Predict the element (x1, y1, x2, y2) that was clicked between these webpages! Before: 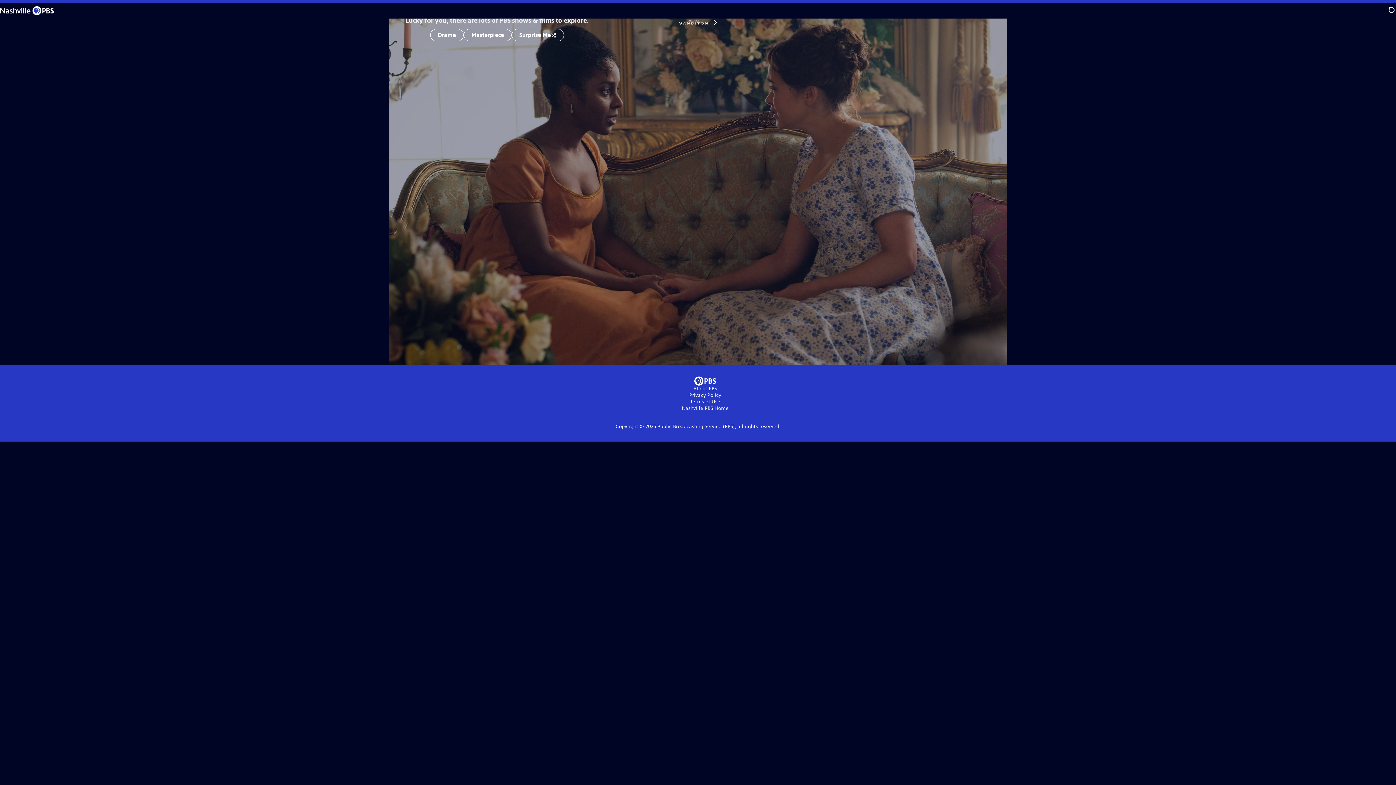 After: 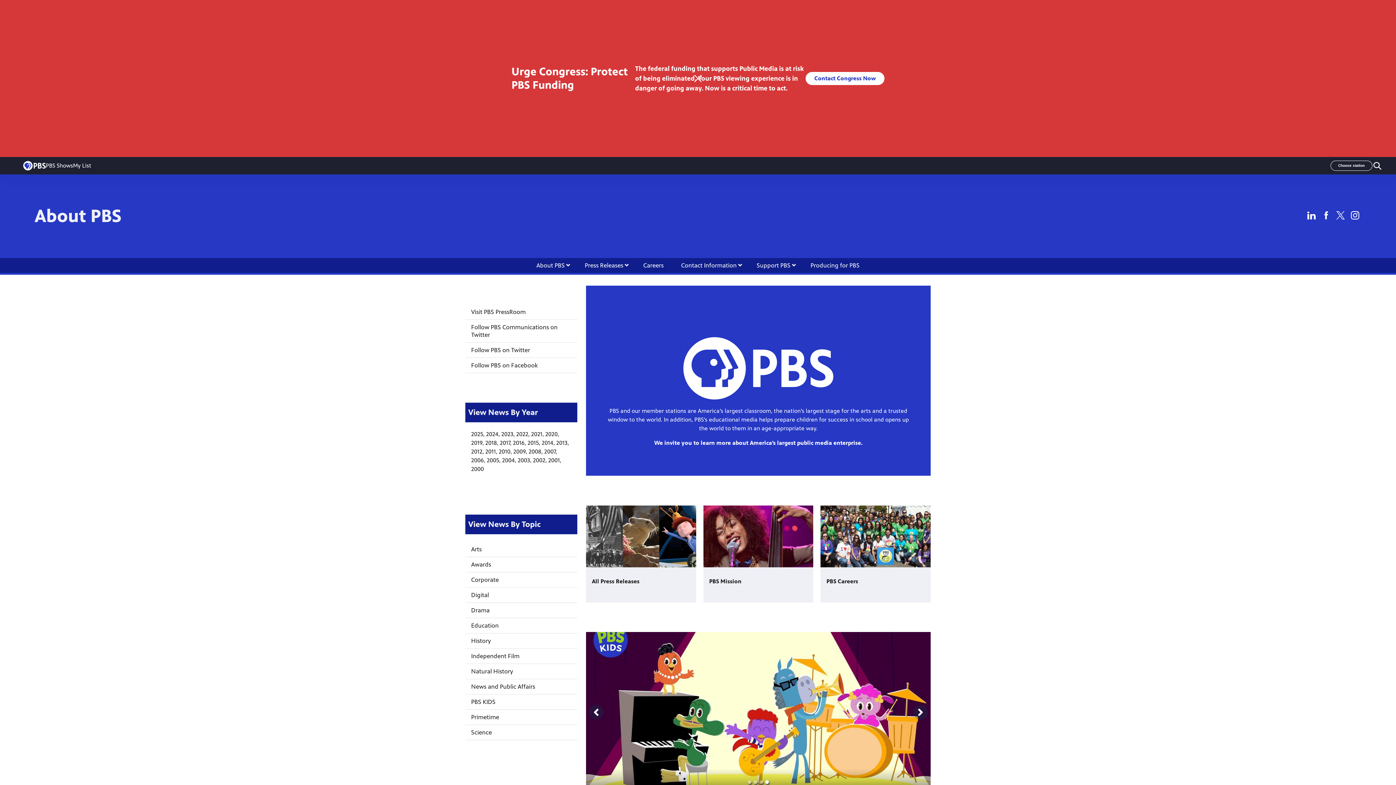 Action: bbox: (693, 385, 717, 392) label: About PBS